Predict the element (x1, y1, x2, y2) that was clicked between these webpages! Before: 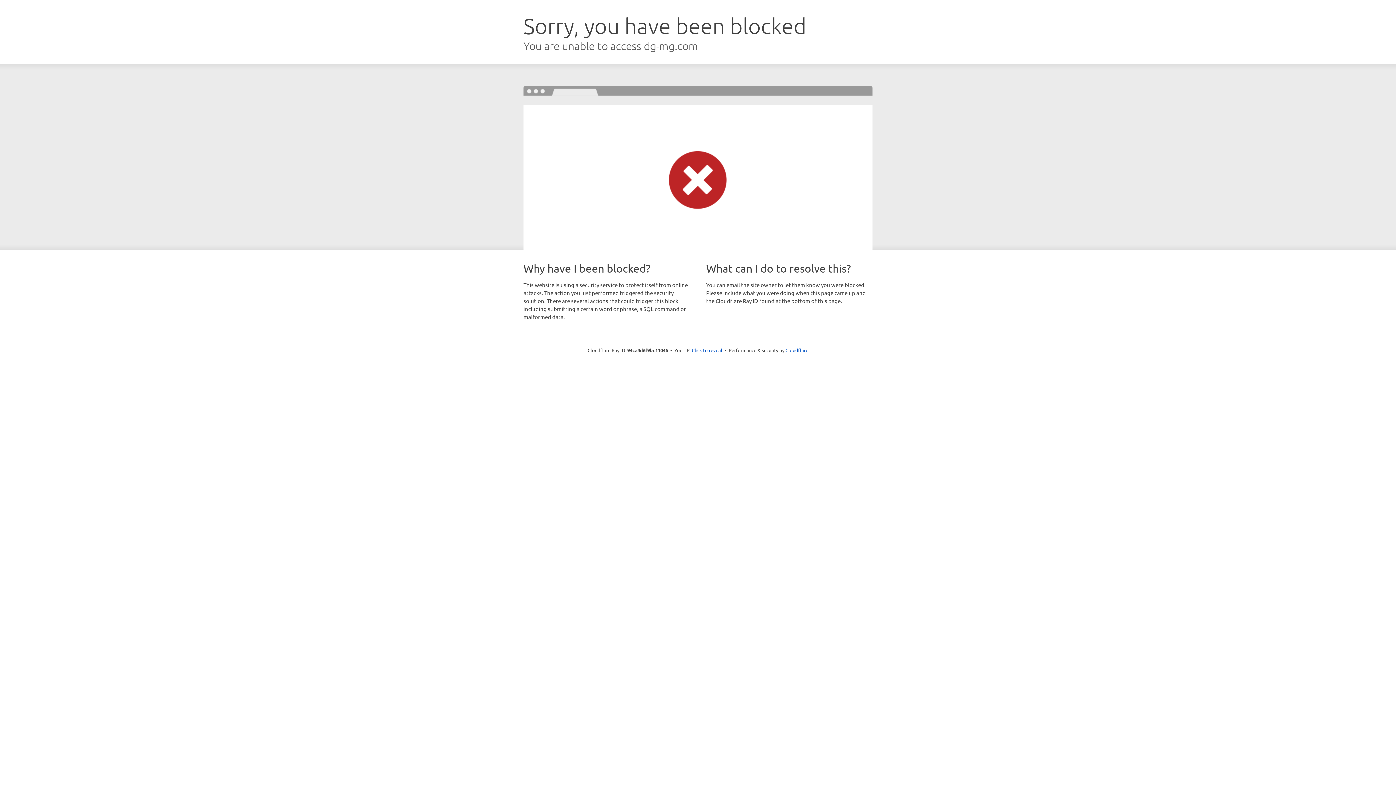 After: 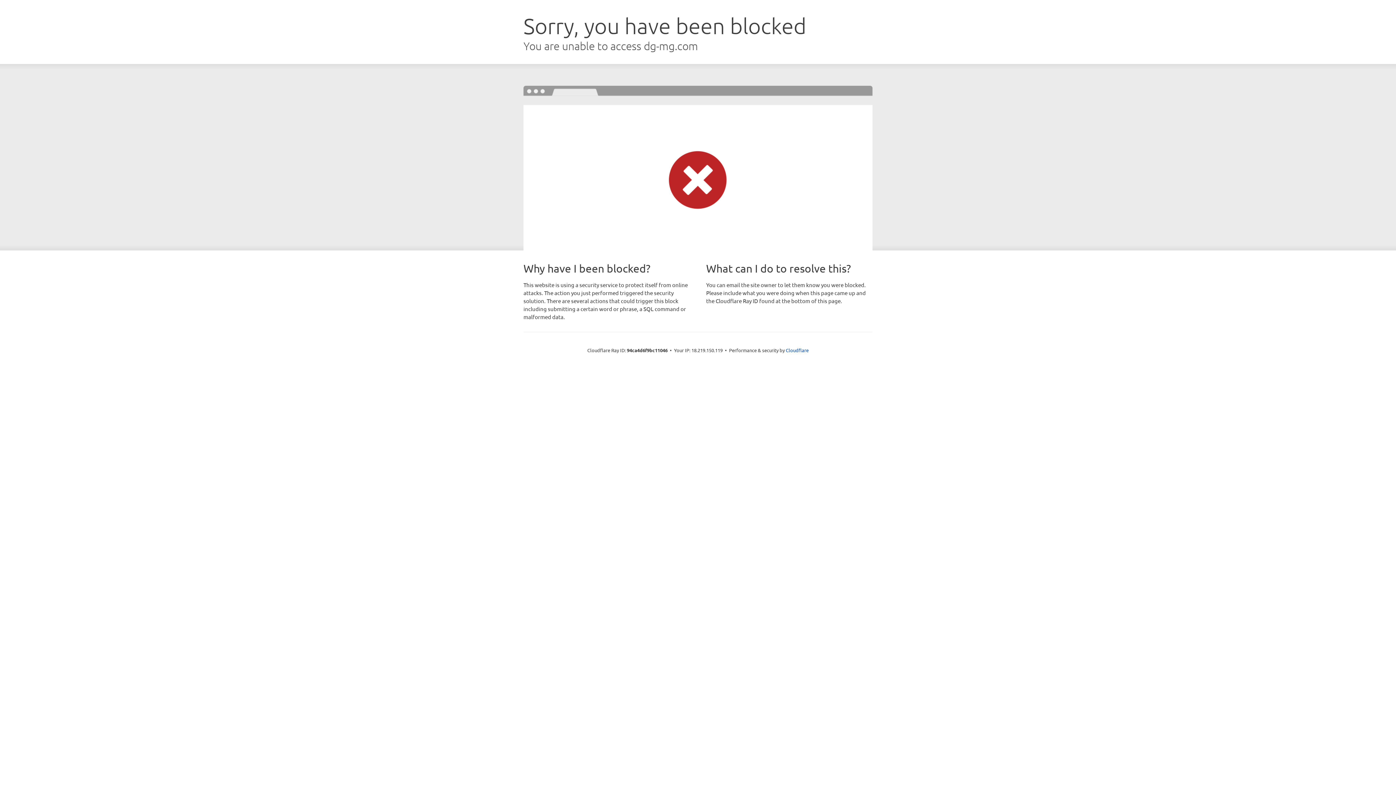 Action: bbox: (692, 346, 722, 353) label: Click to reveal